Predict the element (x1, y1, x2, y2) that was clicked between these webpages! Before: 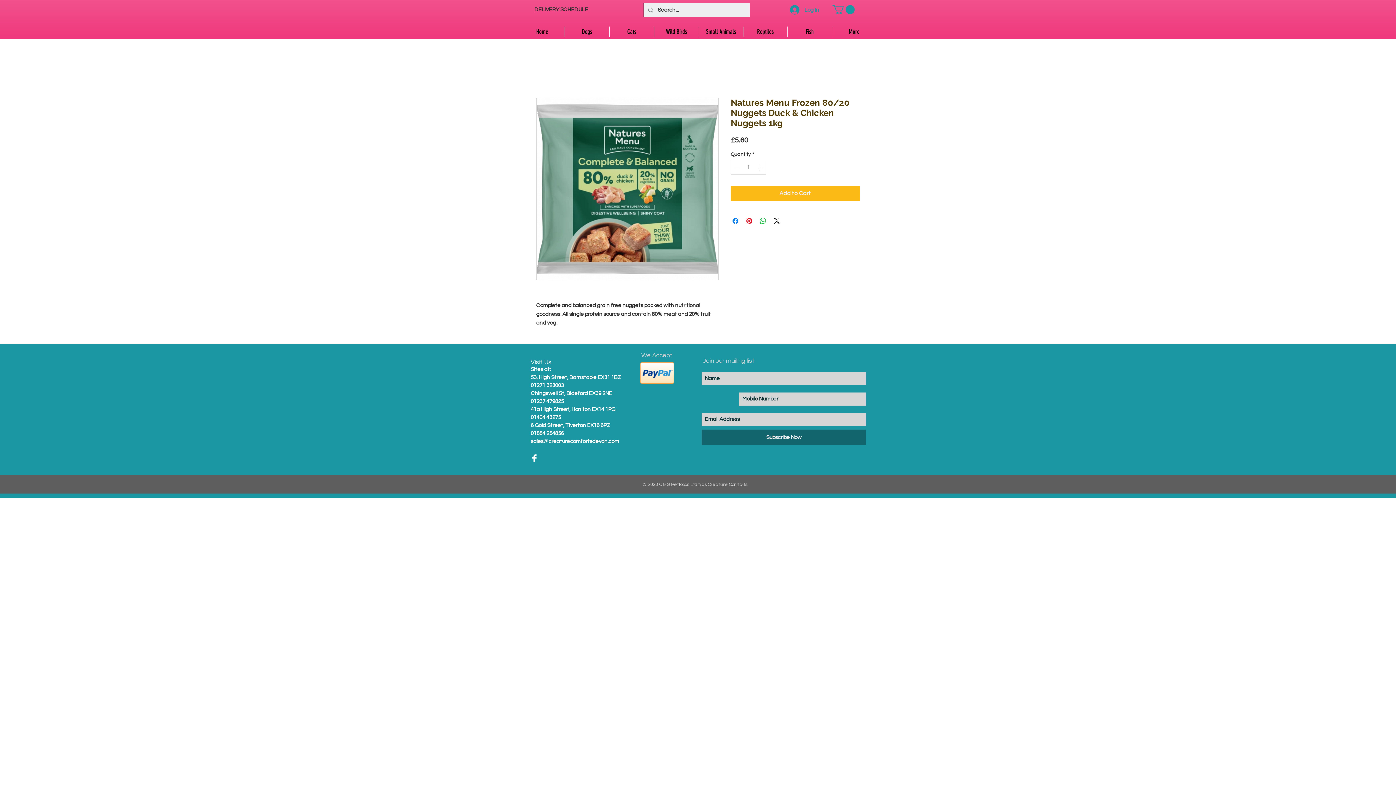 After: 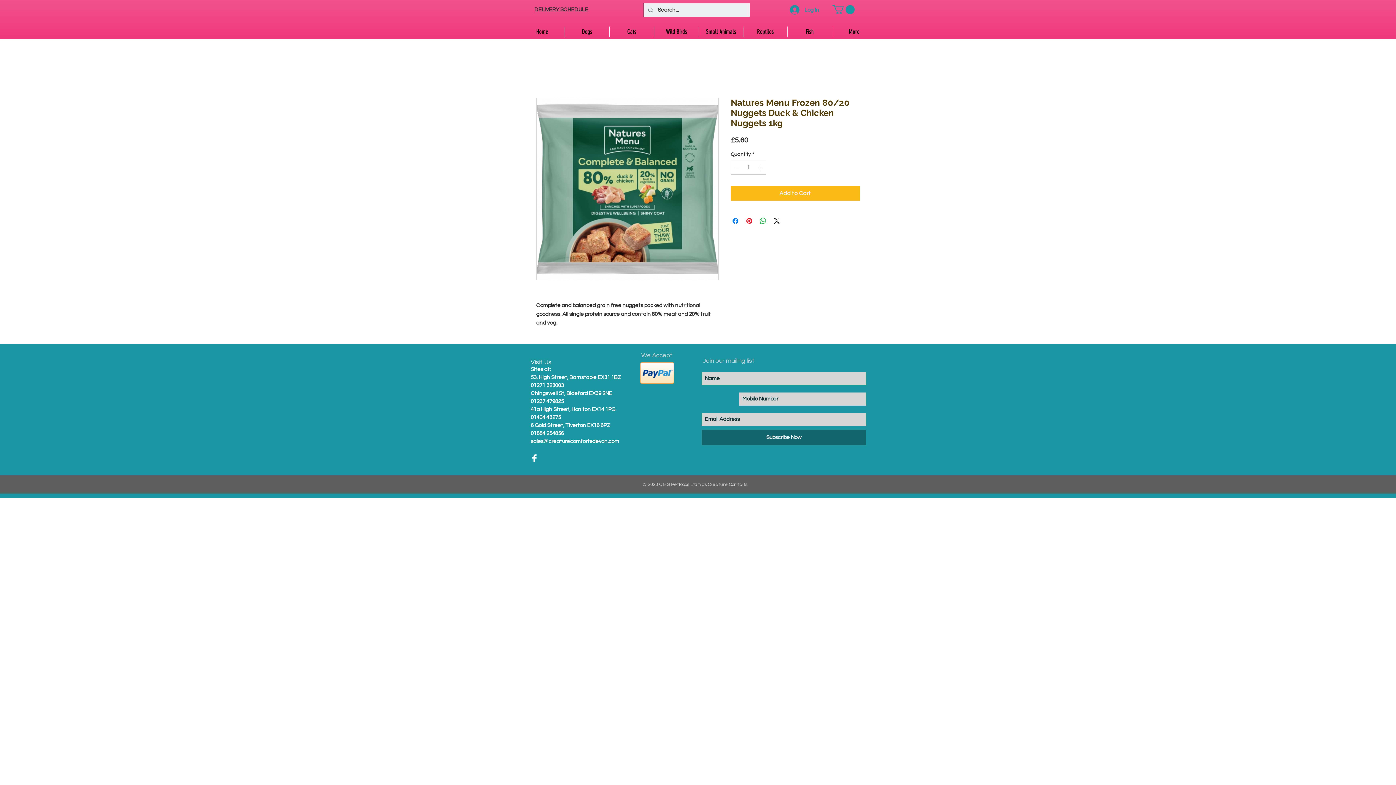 Action: bbox: (756, 161, 765, 174)